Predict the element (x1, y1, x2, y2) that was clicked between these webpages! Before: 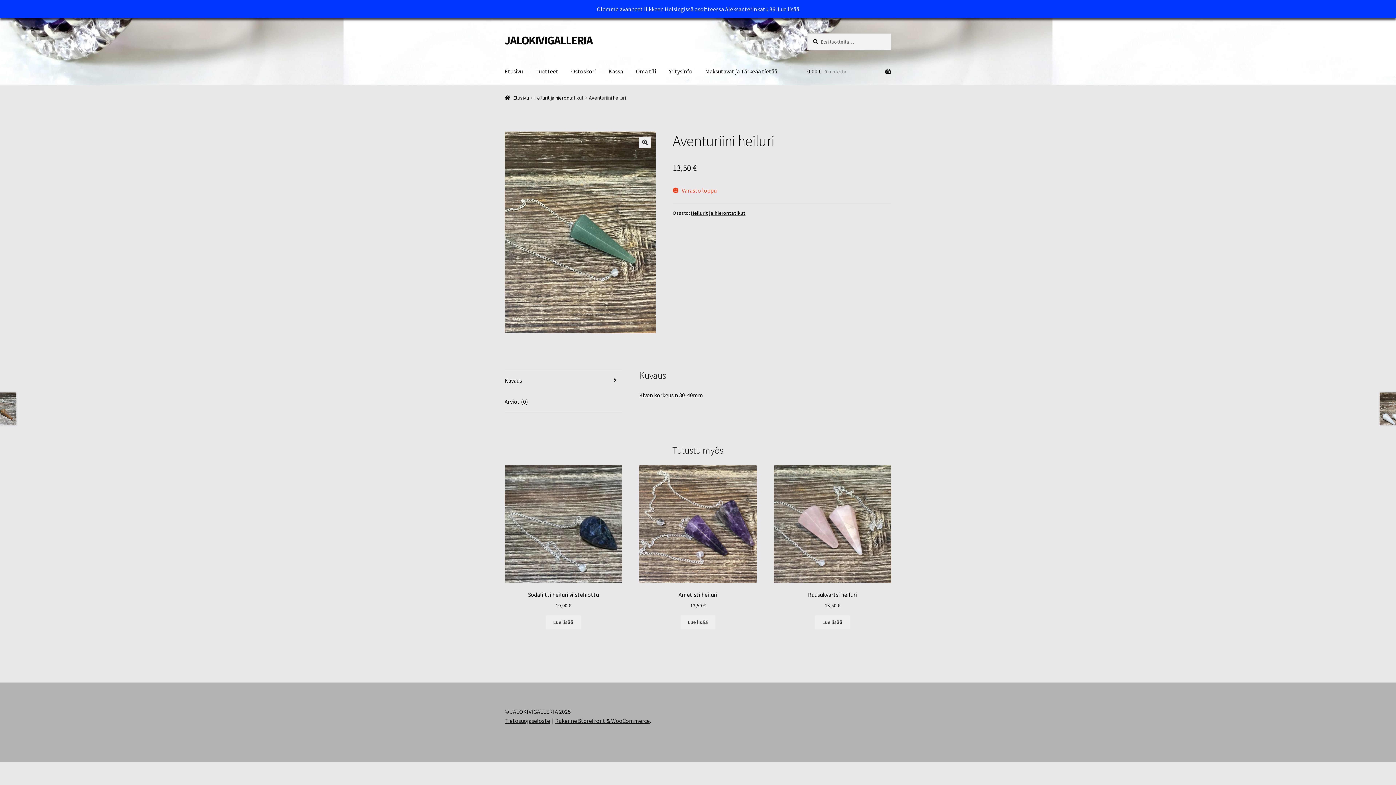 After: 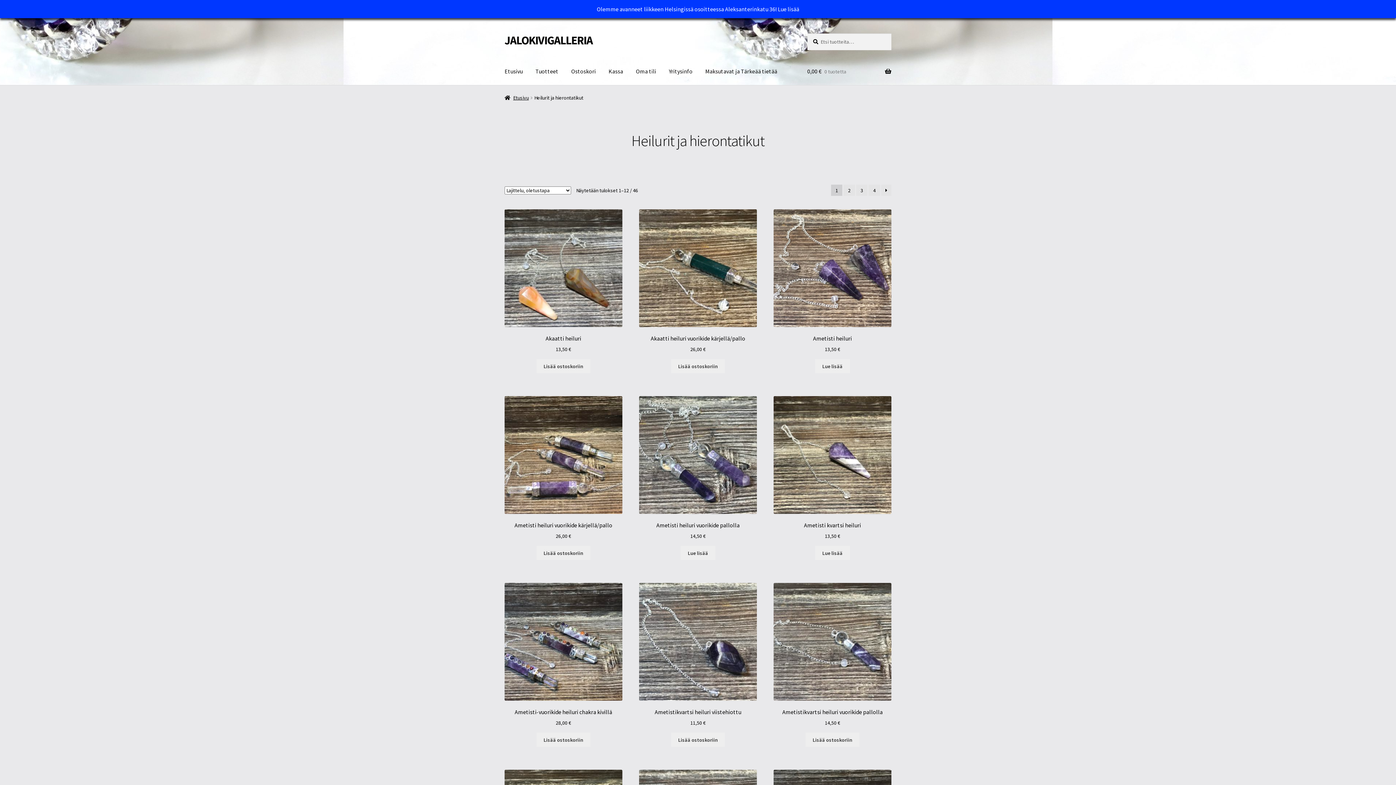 Action: bbox: (691, 209, 745, 216) label: Heilurit ja hierontatikut